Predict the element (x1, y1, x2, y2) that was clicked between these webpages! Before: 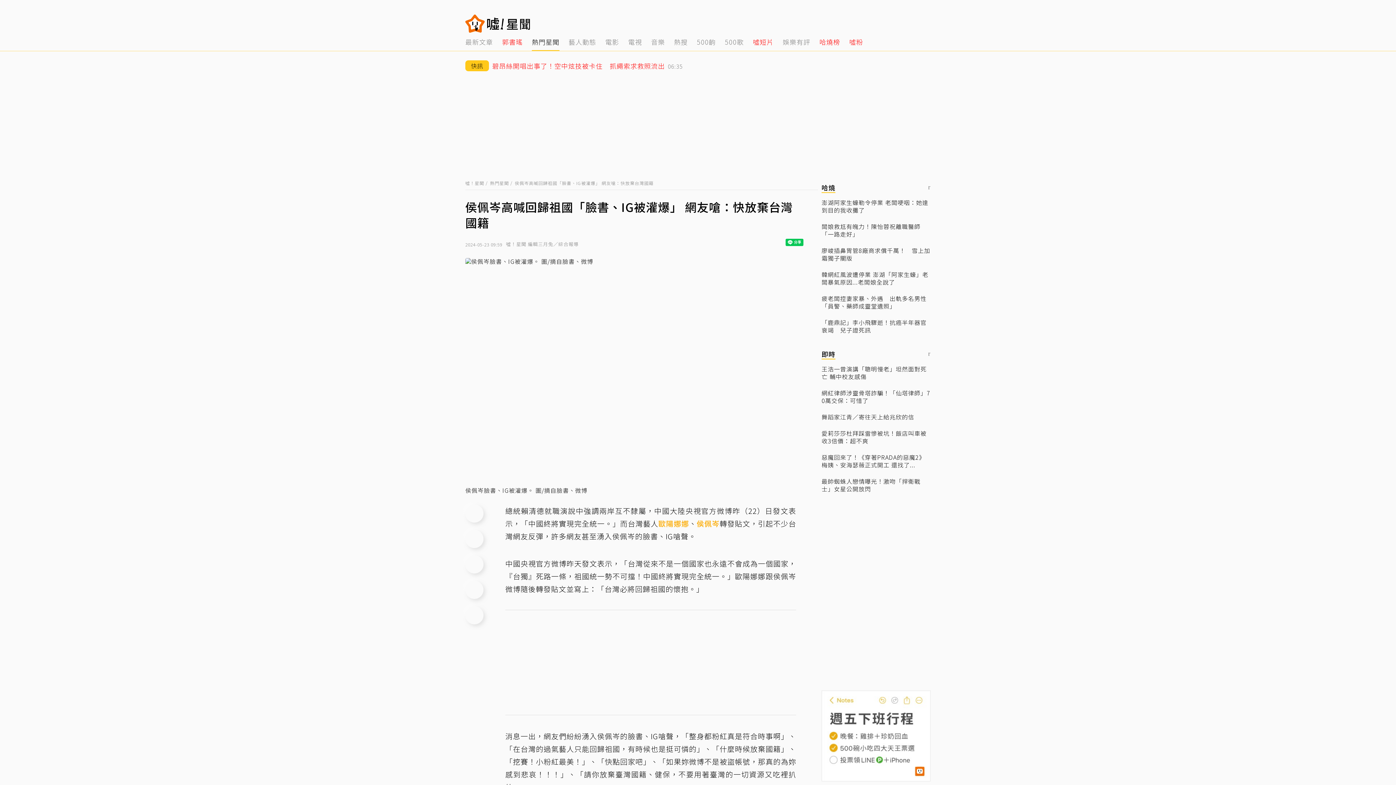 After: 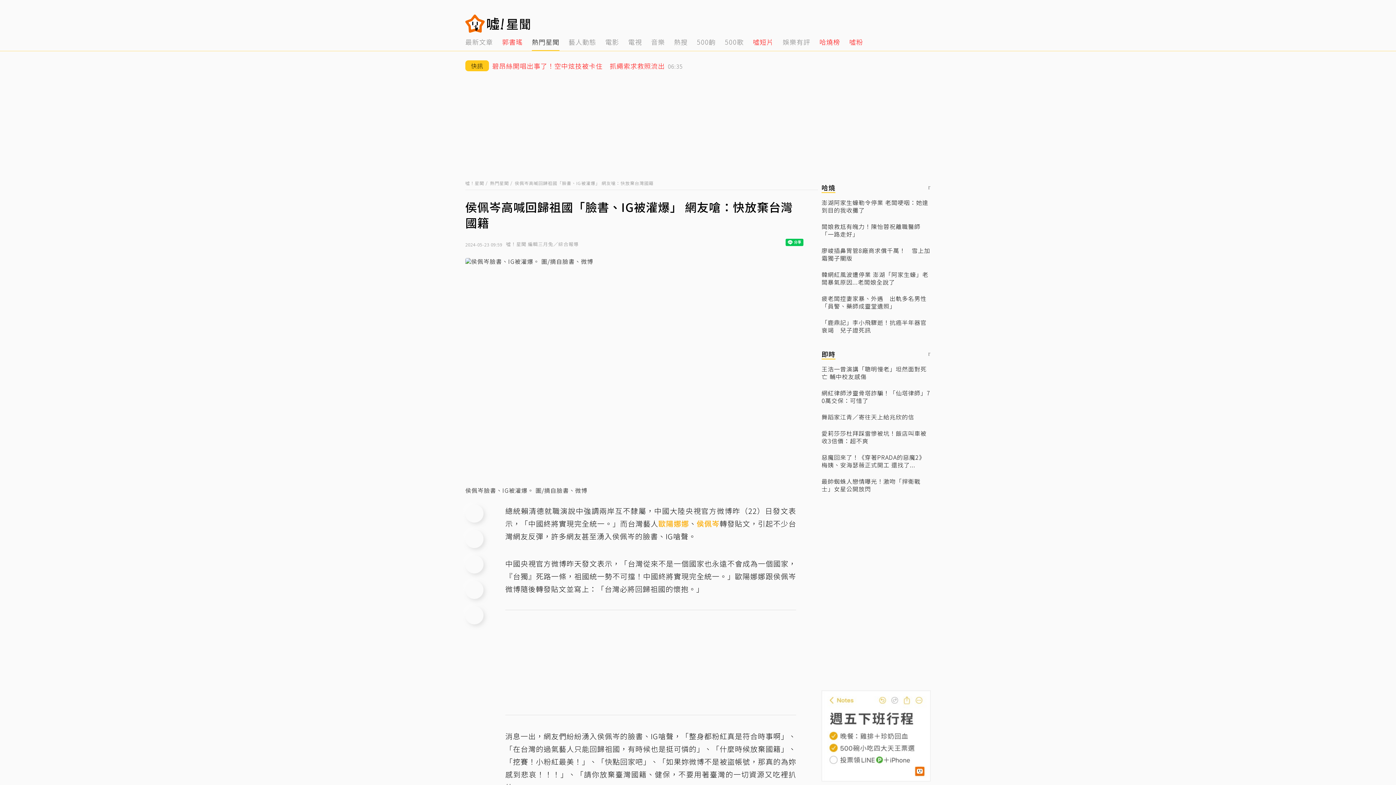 Action: bbox: (514, 180, 653, 186) label: 侯佩岑高喊回歸祖國「臉書、IG被灌爆」 網友嗆：快放棄台灣國籍